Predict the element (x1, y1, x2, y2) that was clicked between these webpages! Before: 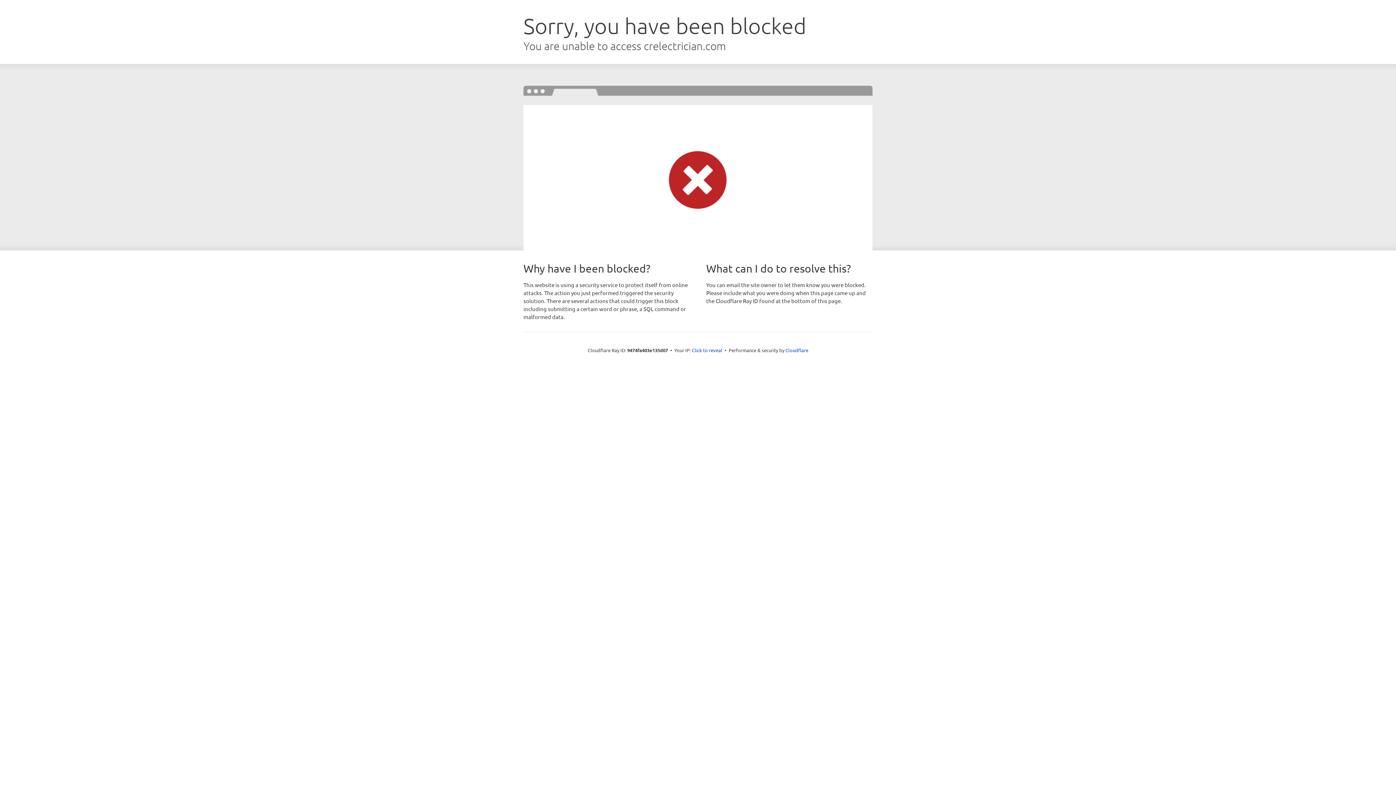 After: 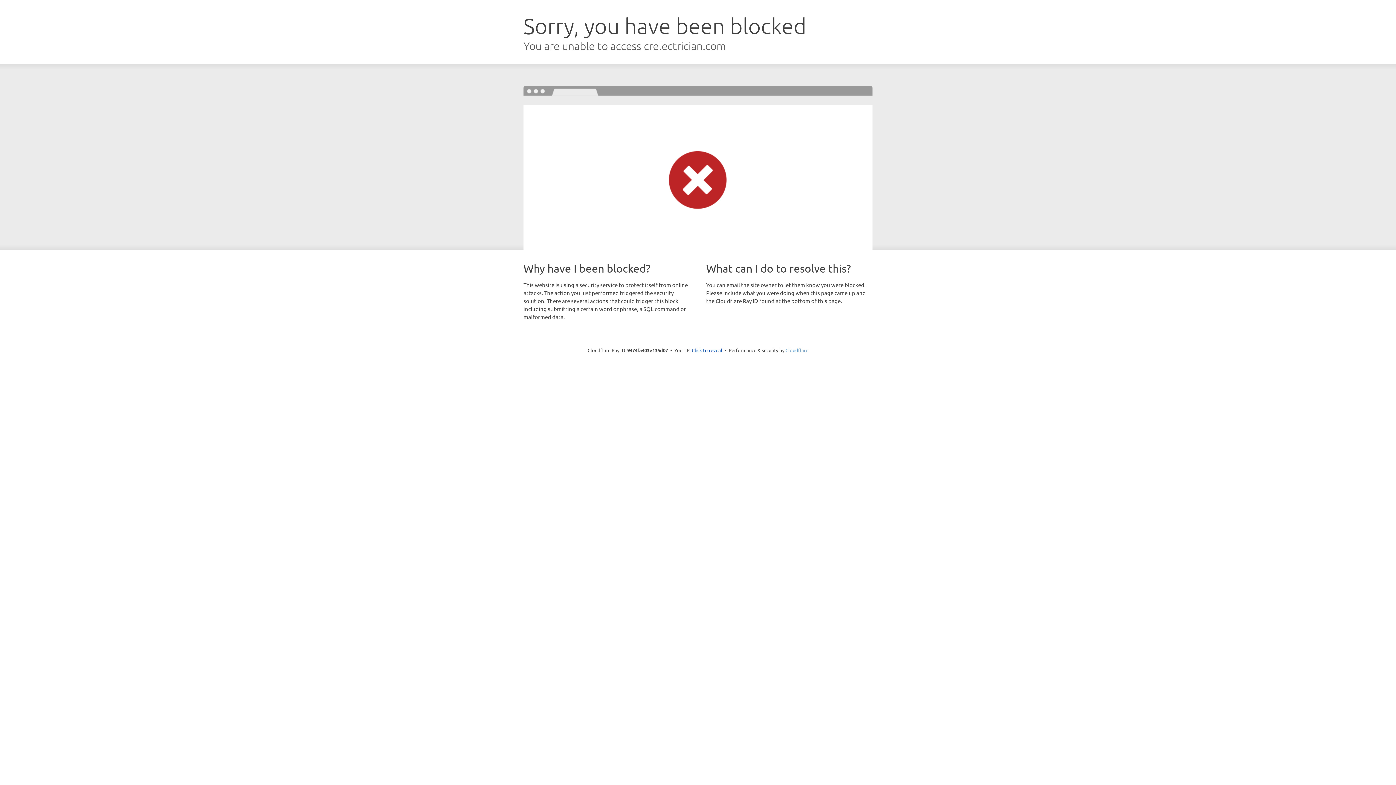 Action: label: Cloudflare bbox: (785, 347, 808, 353)